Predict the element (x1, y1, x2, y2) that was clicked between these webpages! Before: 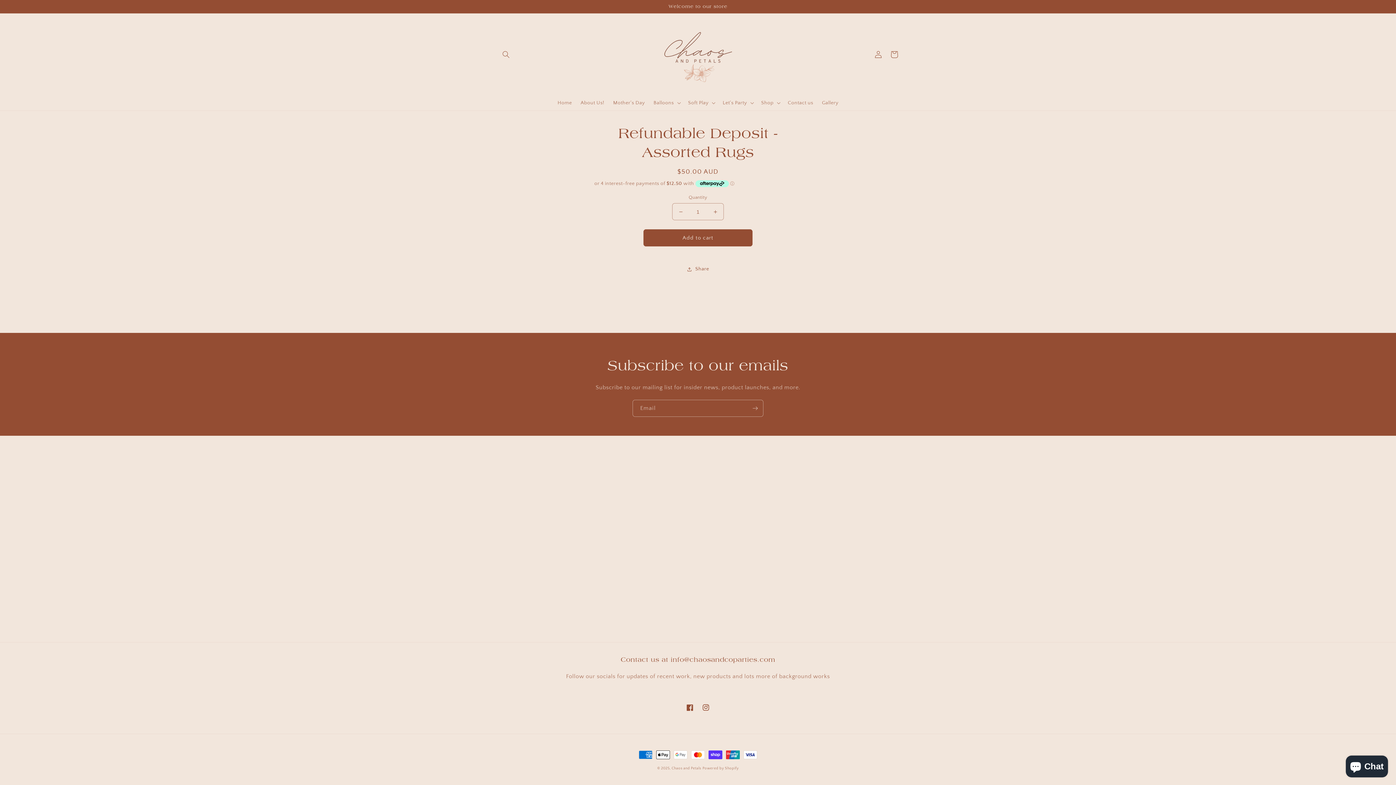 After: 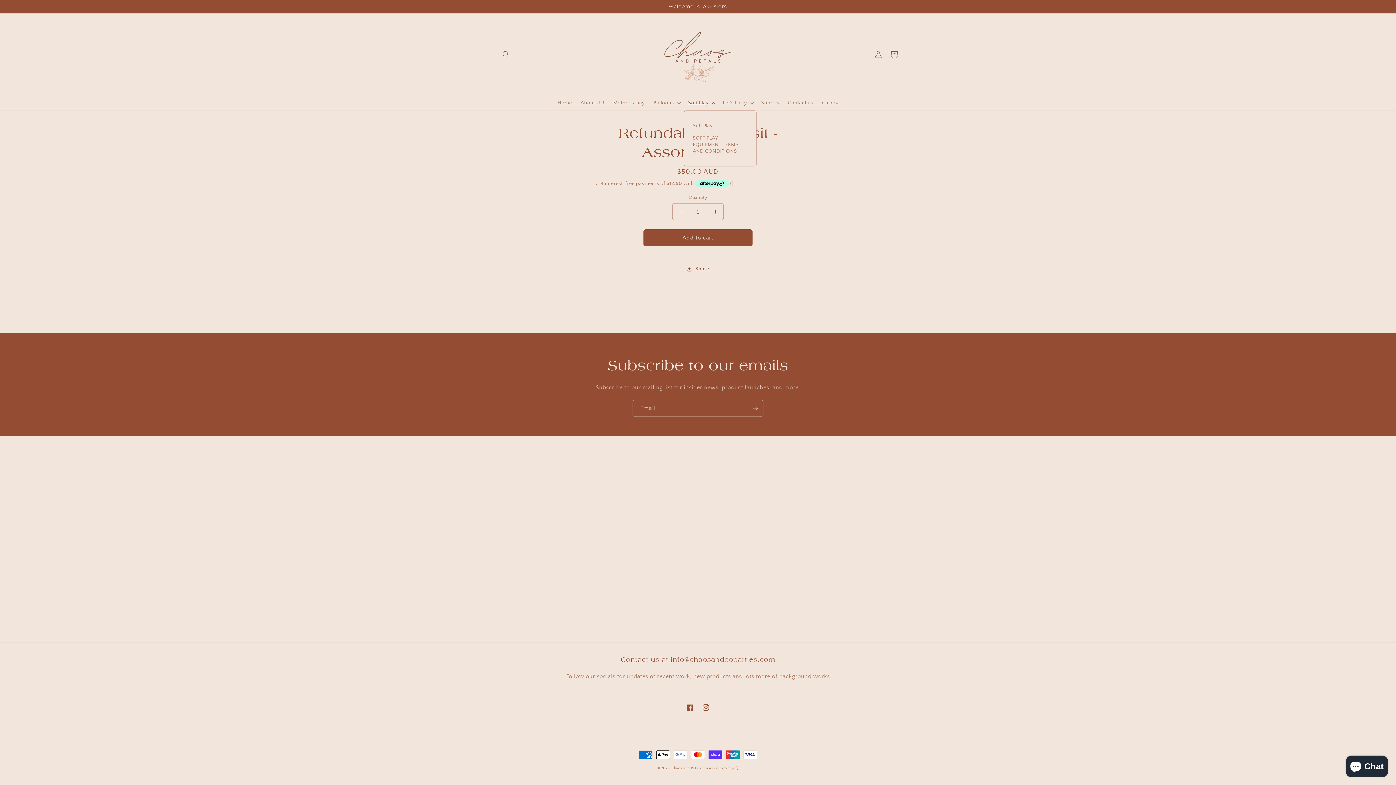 Action: bbox: (683, 95, 718, 110) label: Soft Play